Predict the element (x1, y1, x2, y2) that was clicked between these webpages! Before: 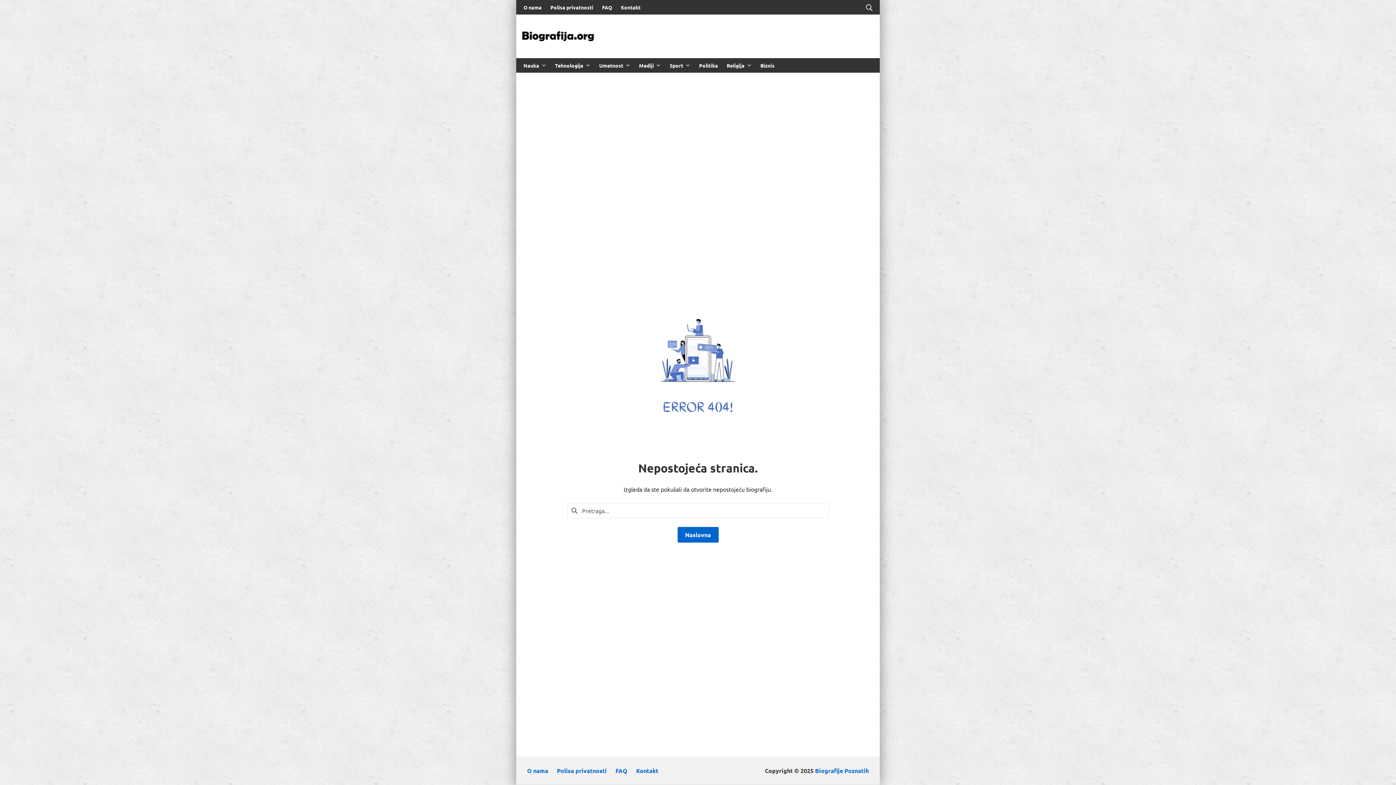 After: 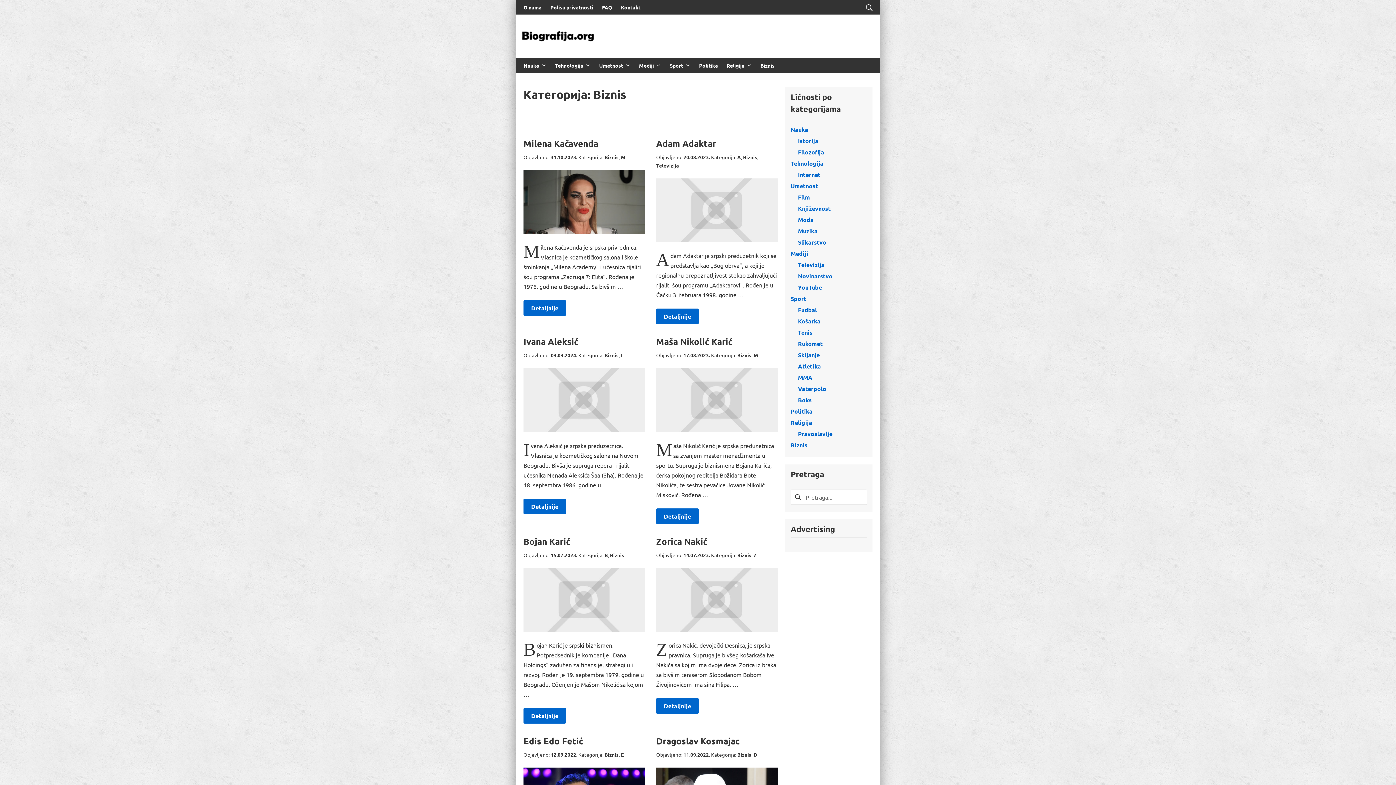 Action: bbox: (760, 61, 774, 69) label: Biznis